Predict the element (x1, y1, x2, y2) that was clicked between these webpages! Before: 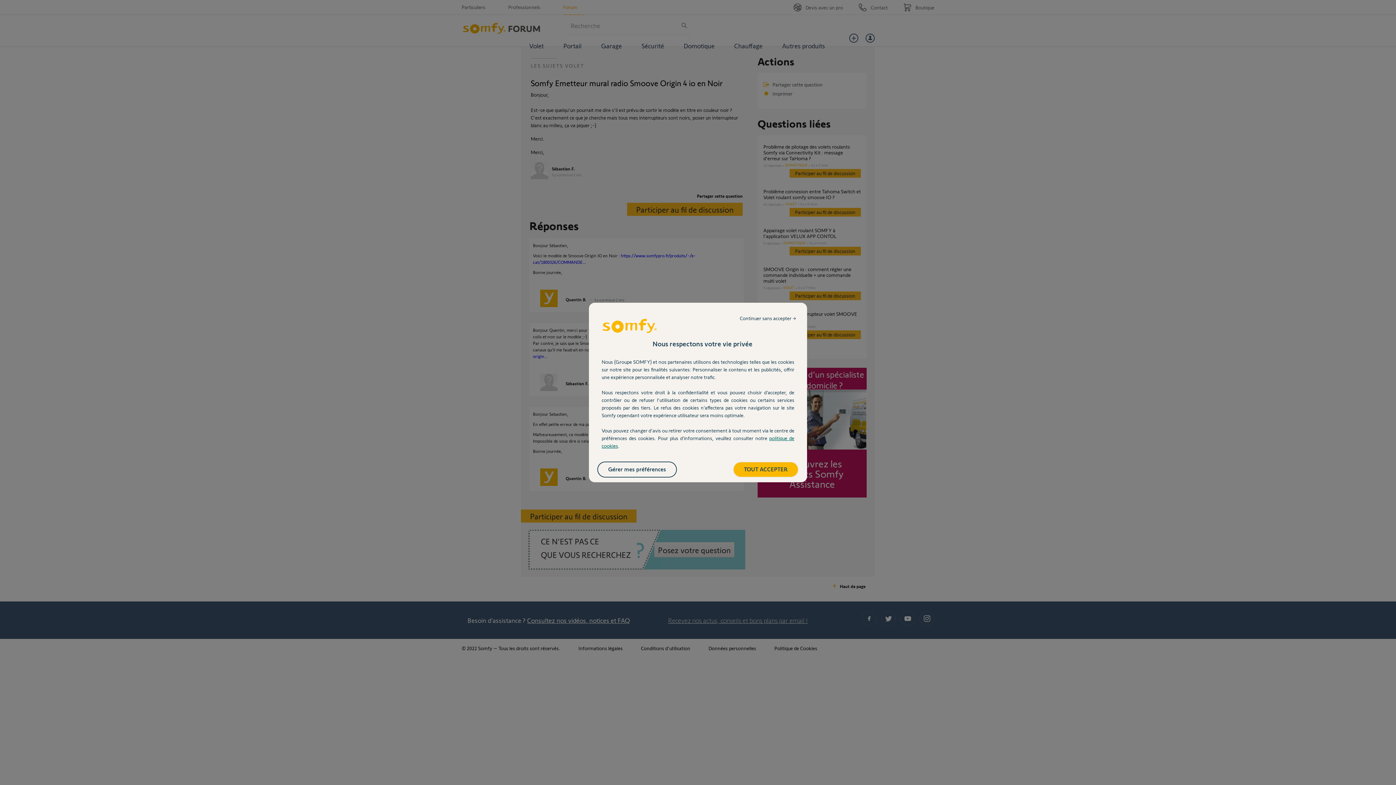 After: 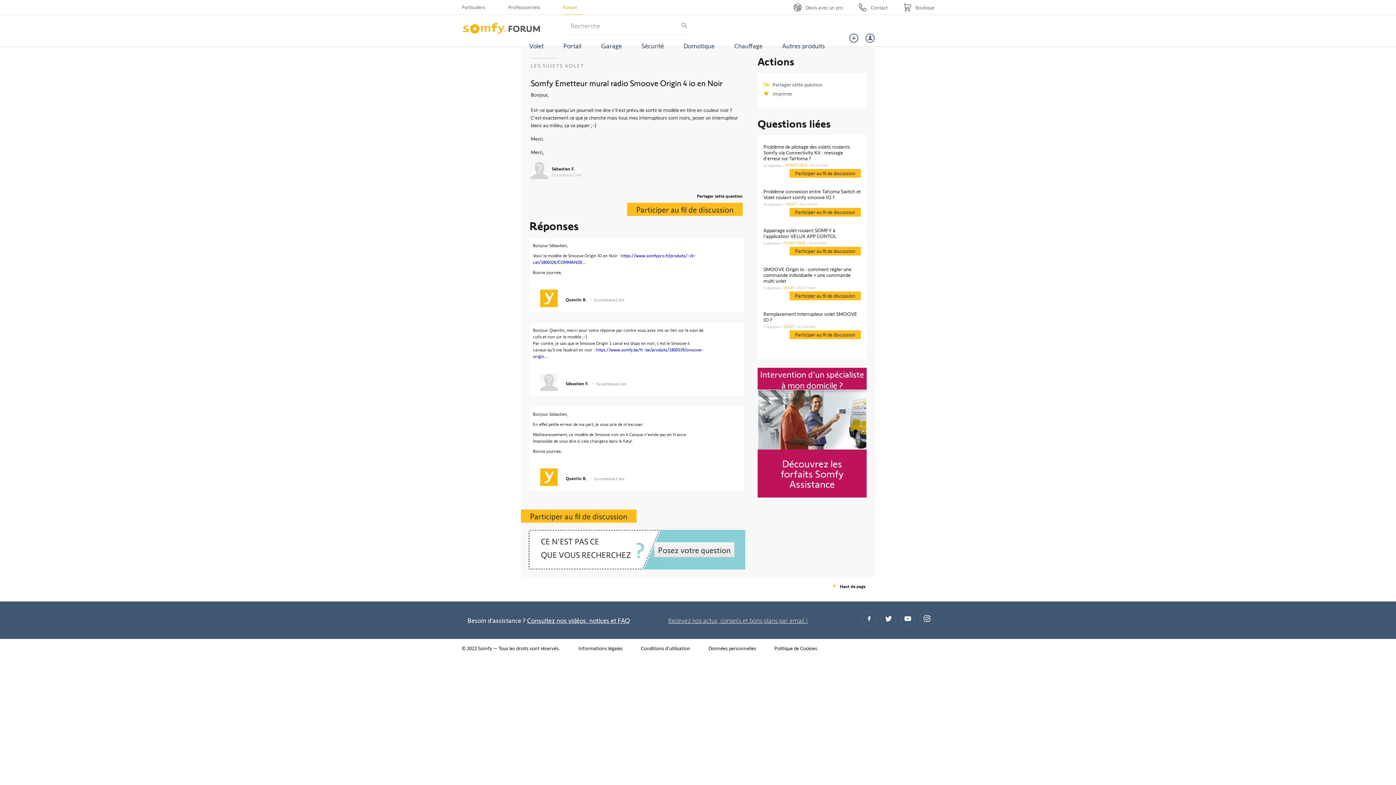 Action: bbox: (732, 311, 803, 325) label: Continuer sans accepter →